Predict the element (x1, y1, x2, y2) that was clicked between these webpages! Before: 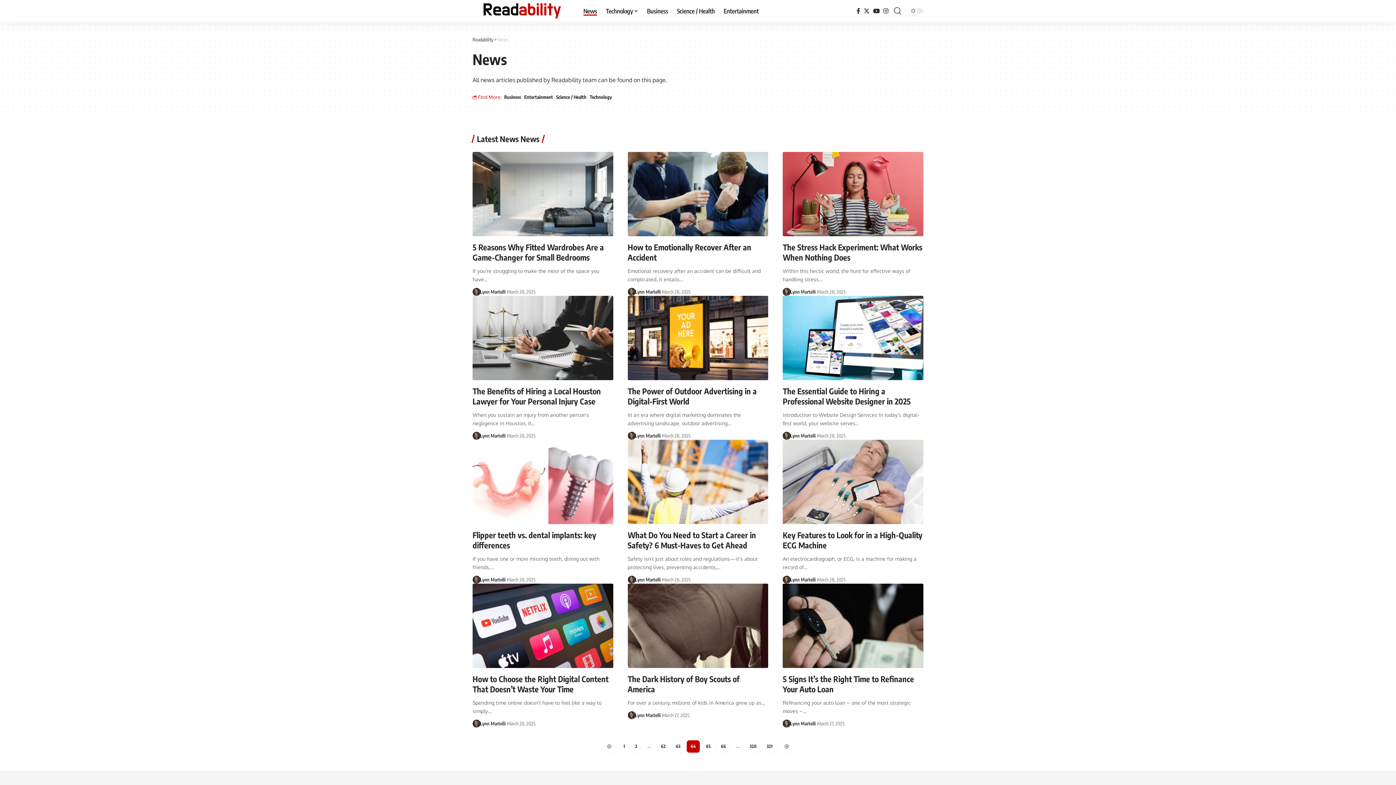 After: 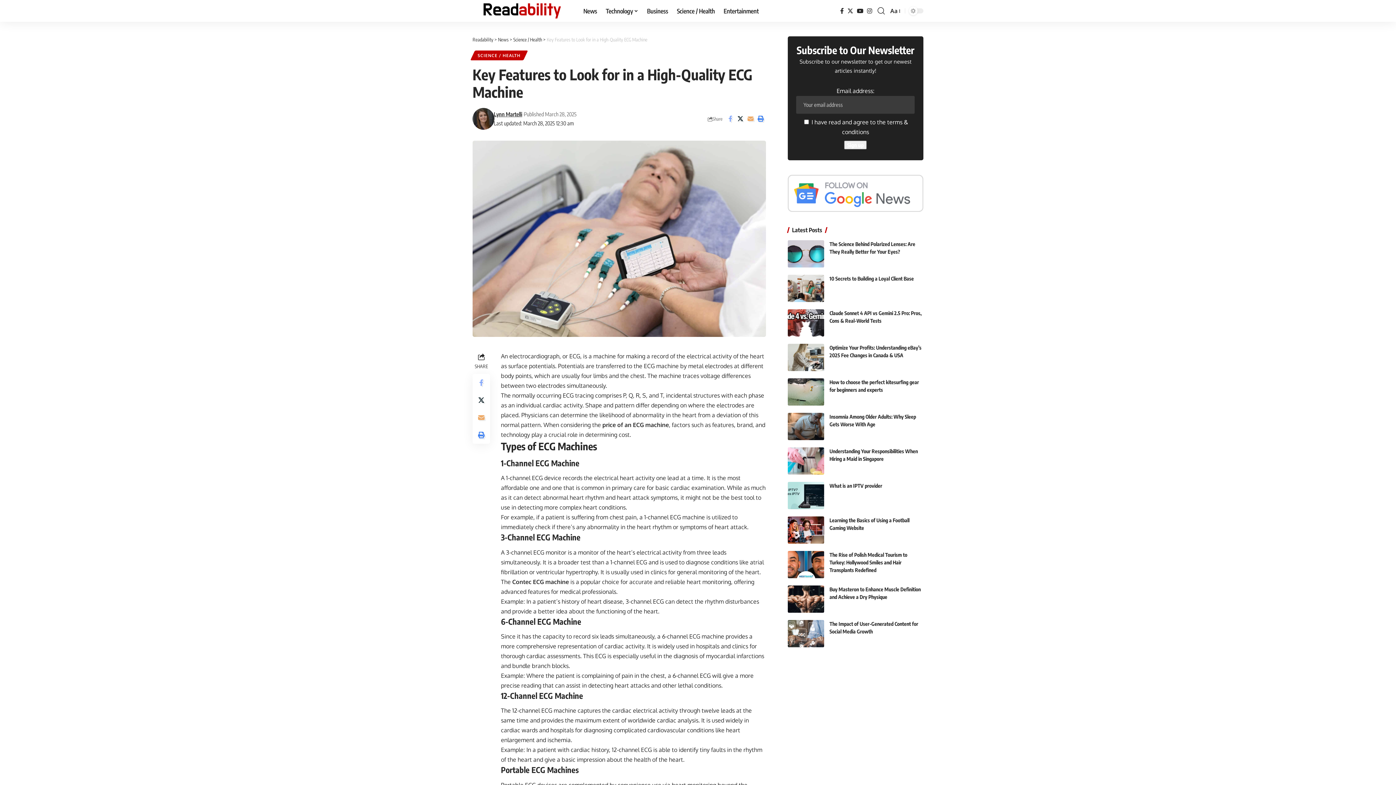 Action: bbox: (782, 439, 923, 524)